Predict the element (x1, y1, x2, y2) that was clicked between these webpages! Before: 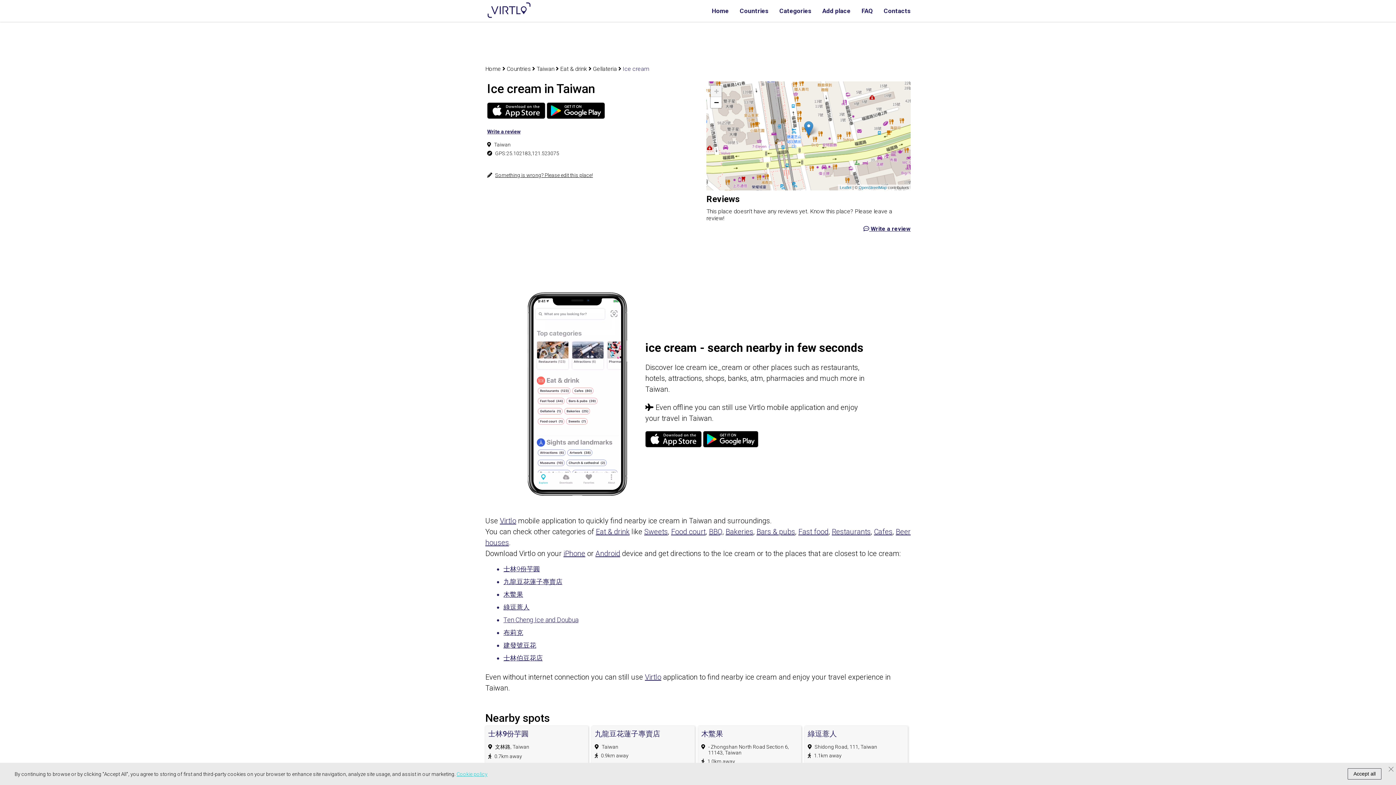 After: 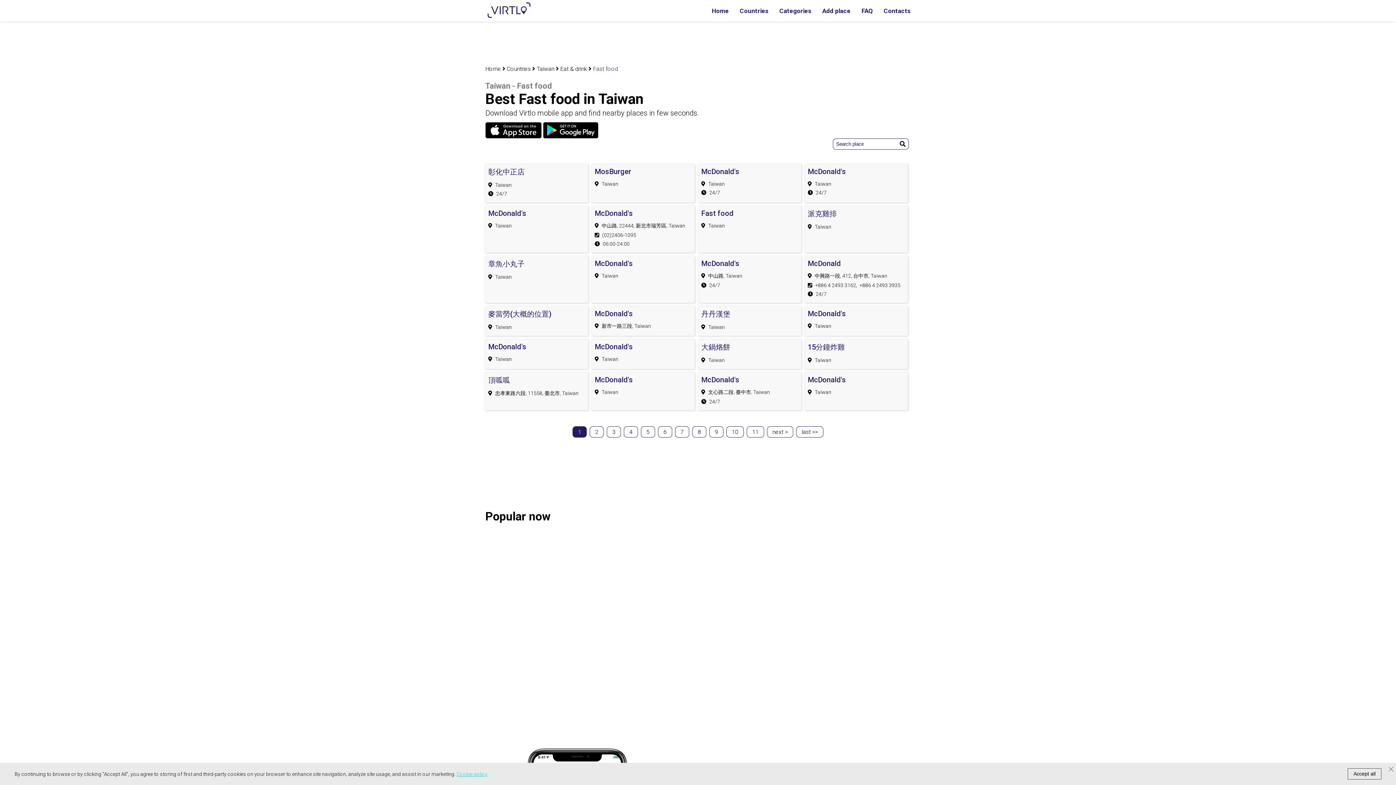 Action: label: Fast food bbox: (798, 527, 828, 536)